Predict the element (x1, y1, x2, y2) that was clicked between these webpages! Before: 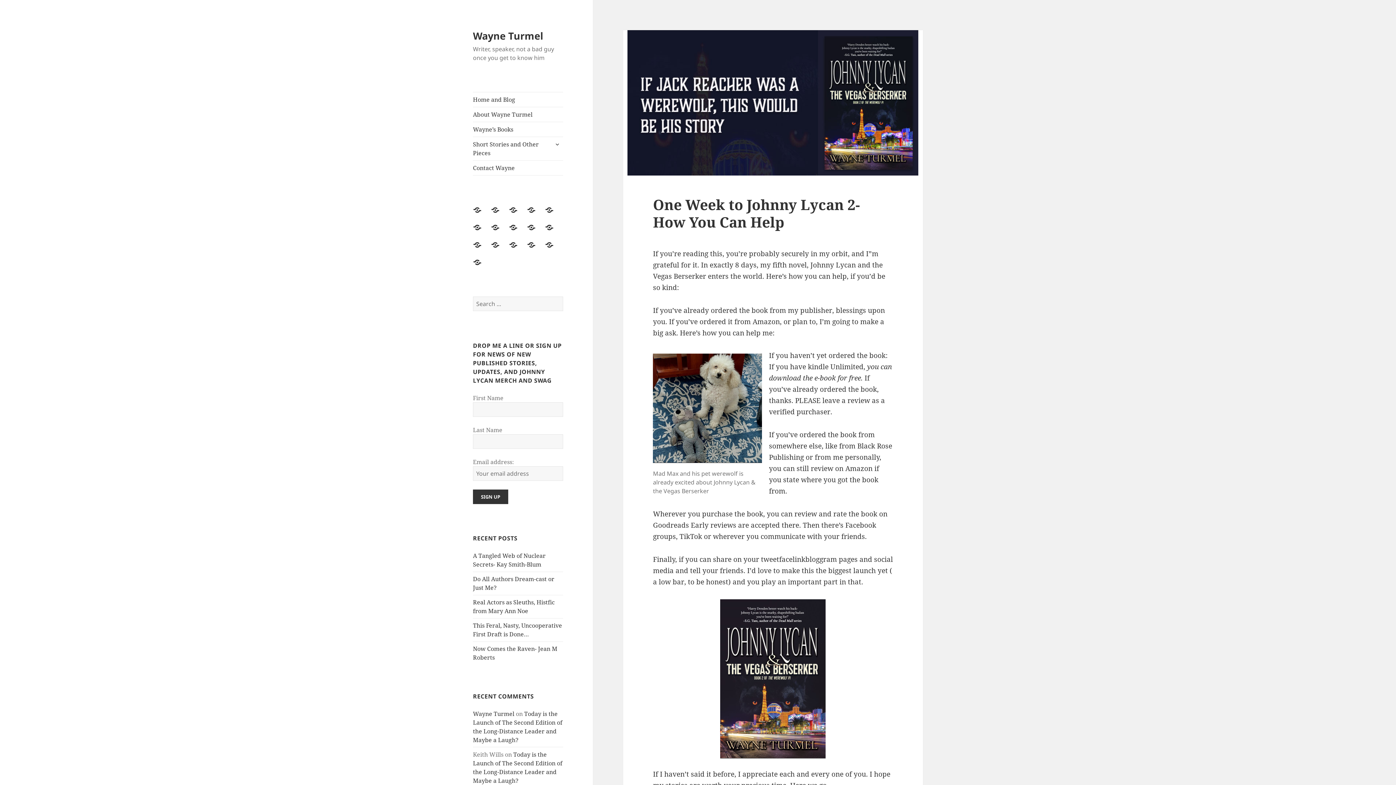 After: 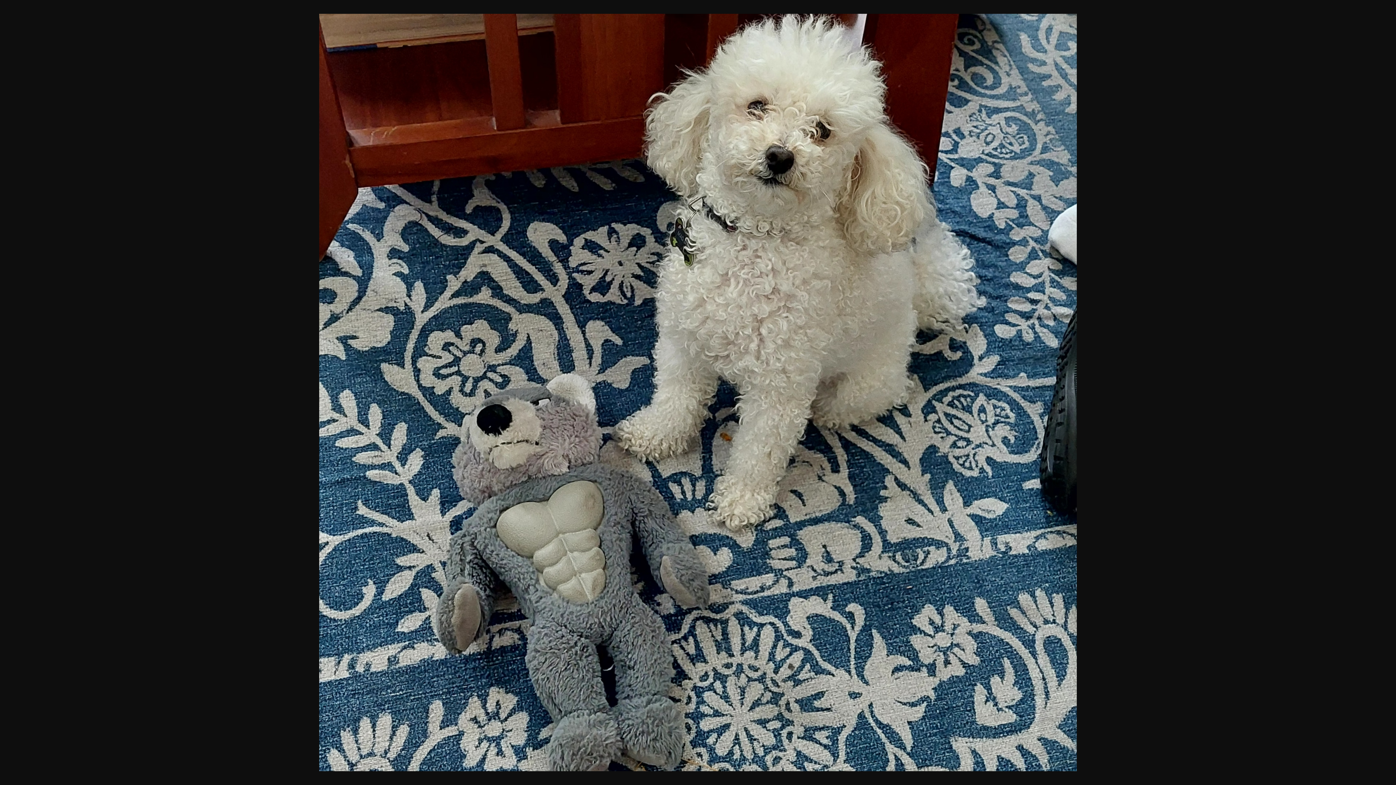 Action: bbox: (653, 353, 762, 463)